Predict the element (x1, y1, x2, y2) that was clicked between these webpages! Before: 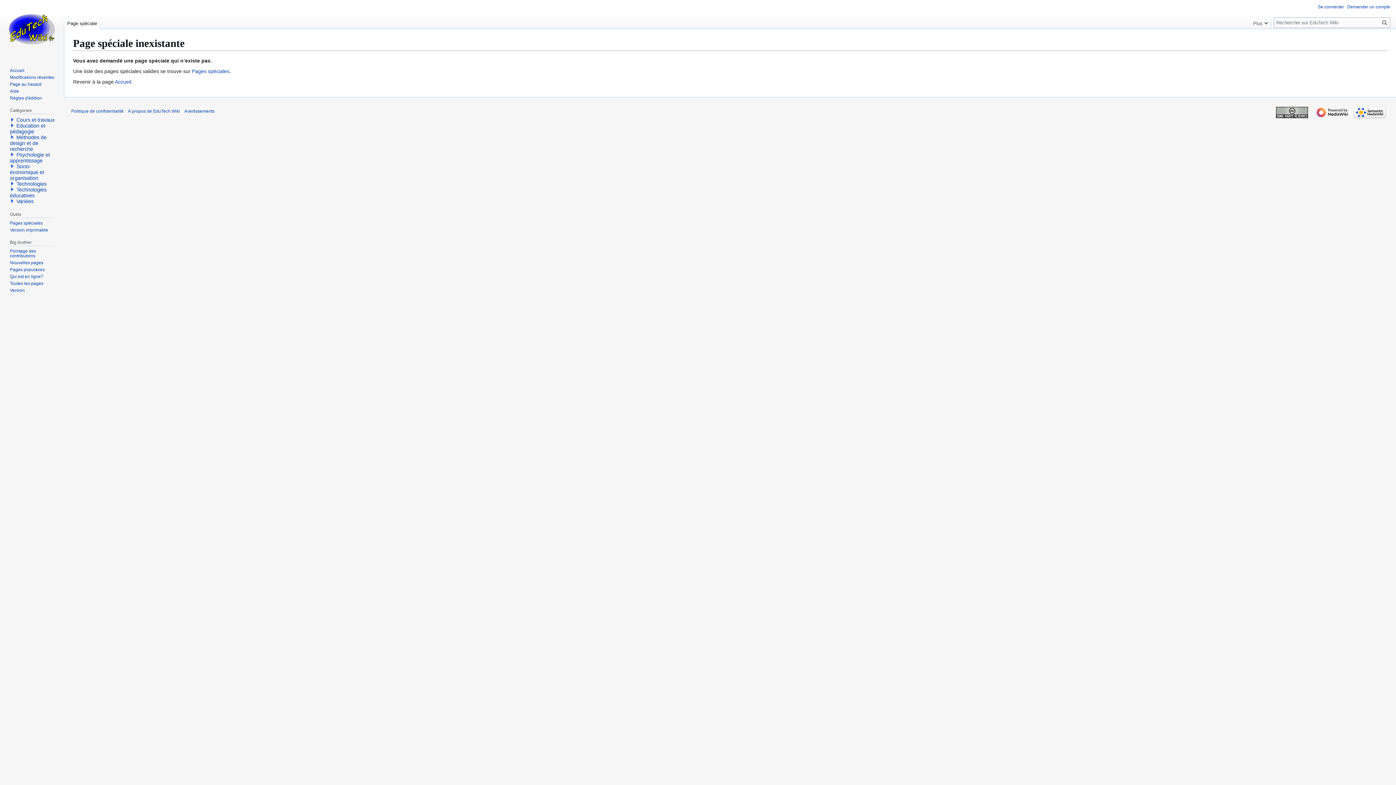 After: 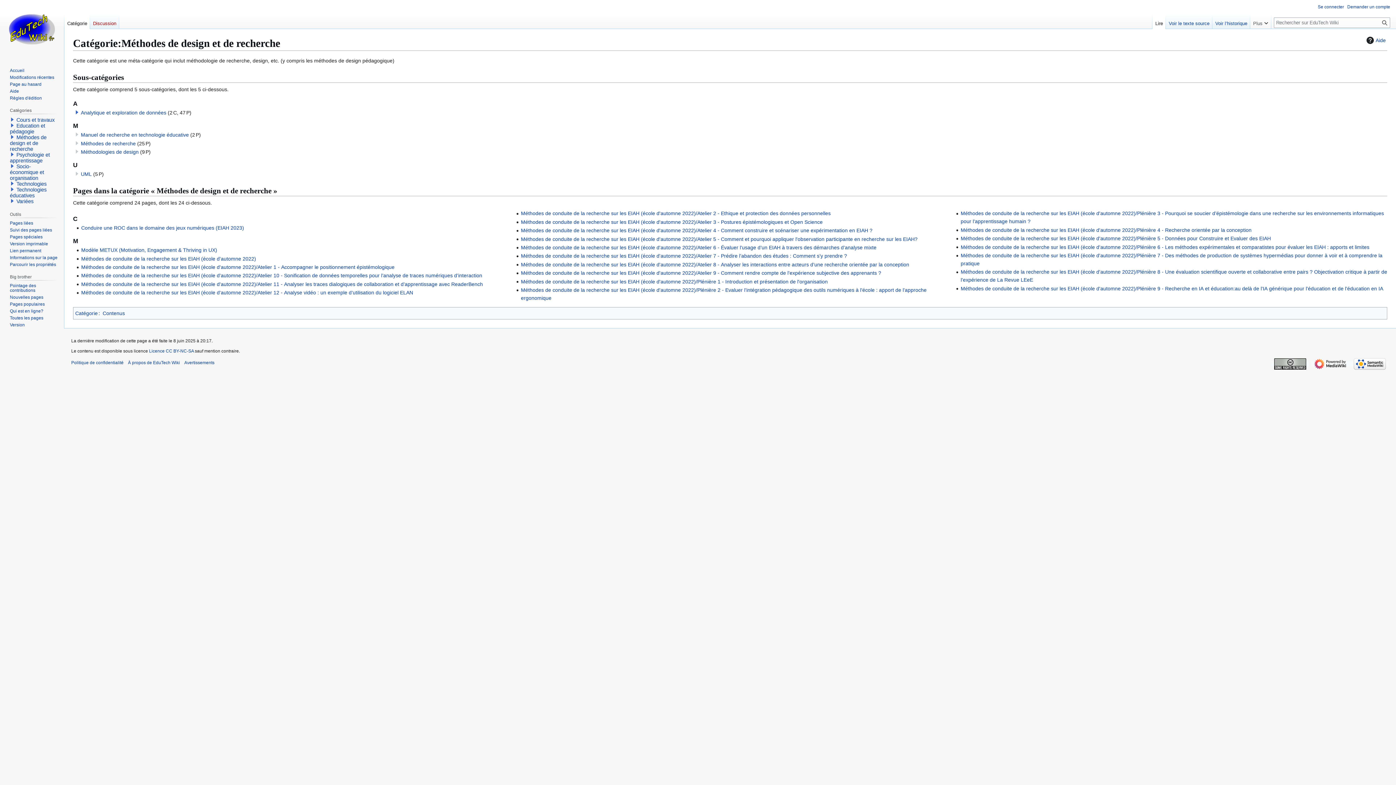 Action: label: Méthodes de design et de recherche bbox: (9, 134, 46, 152)